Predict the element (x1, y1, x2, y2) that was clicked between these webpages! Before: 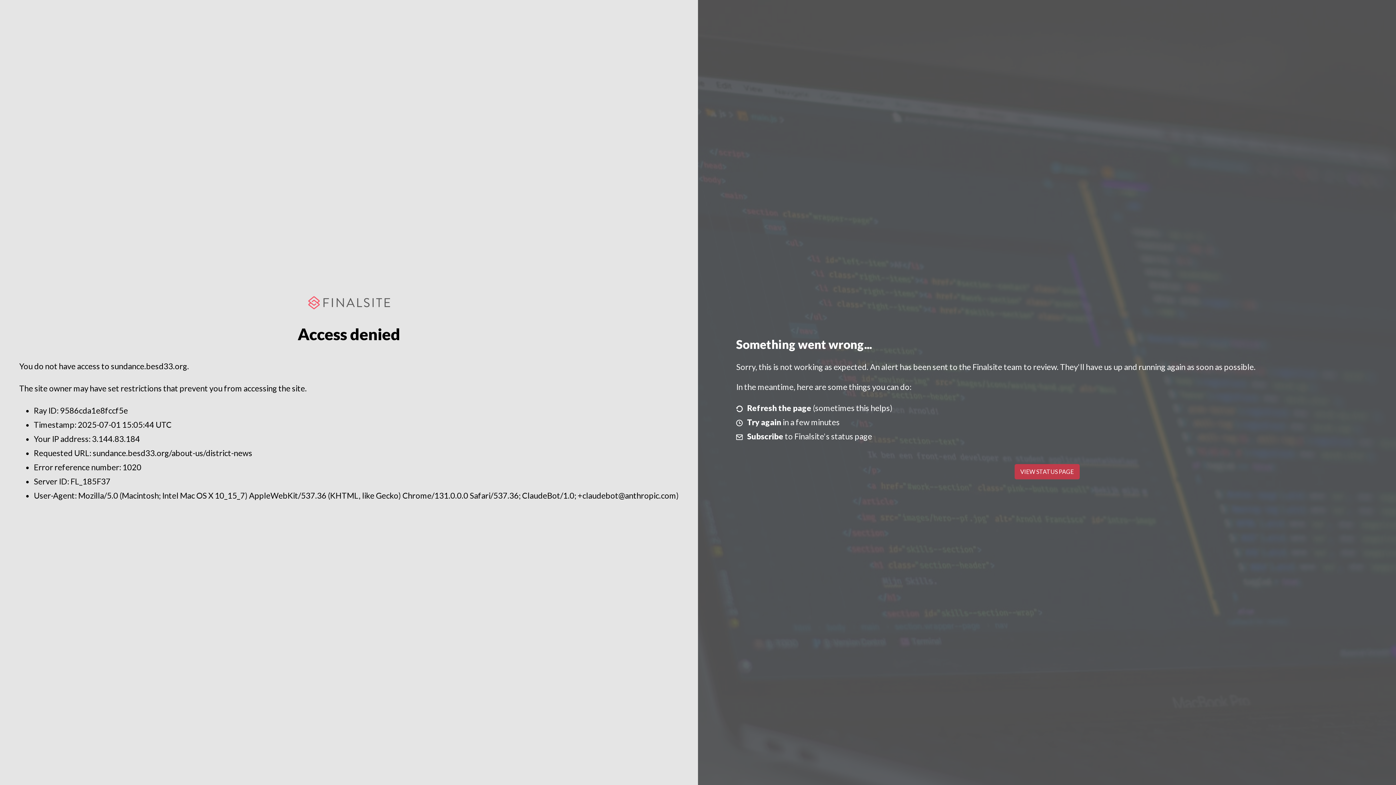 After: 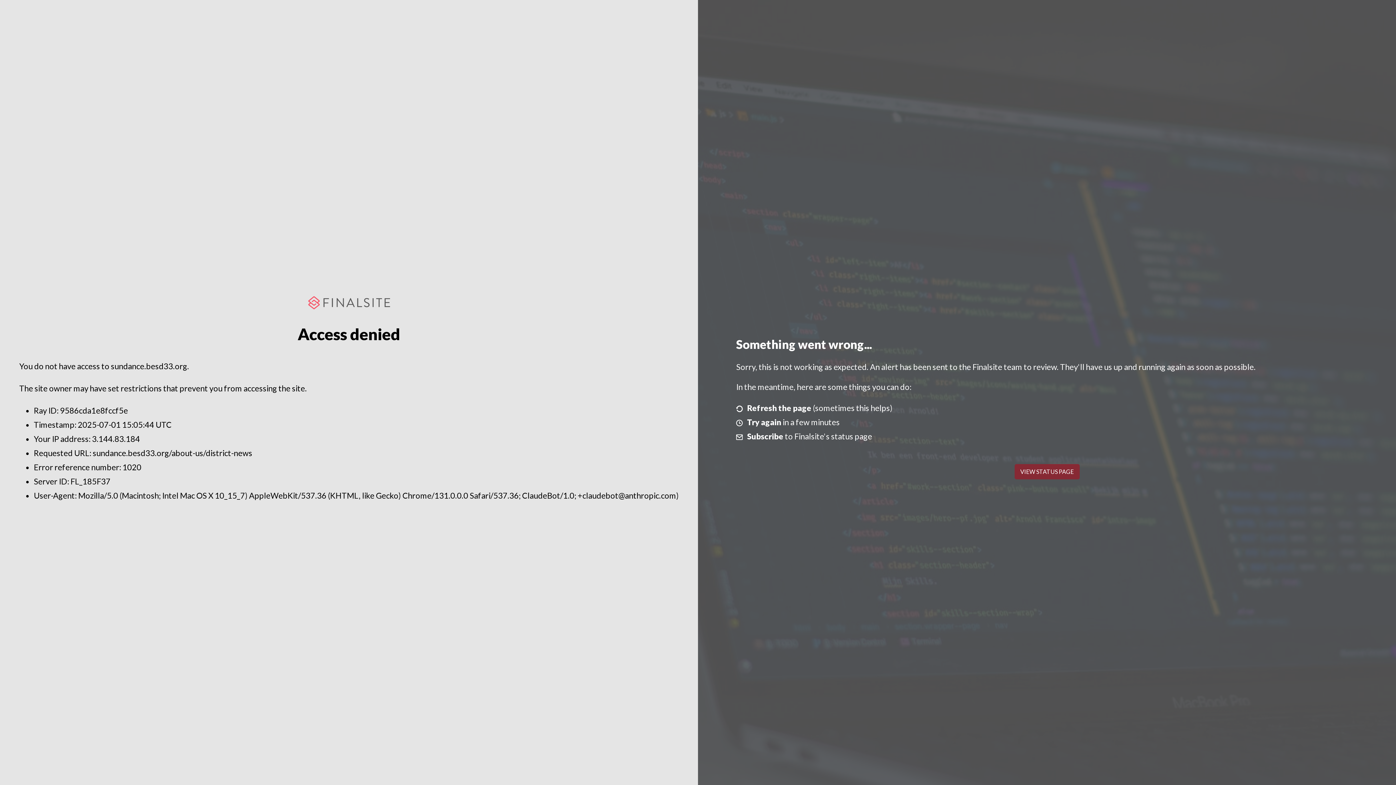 Action: label: VIEW STATUS PAGE bbox: (1014, 464, 1079, 479)